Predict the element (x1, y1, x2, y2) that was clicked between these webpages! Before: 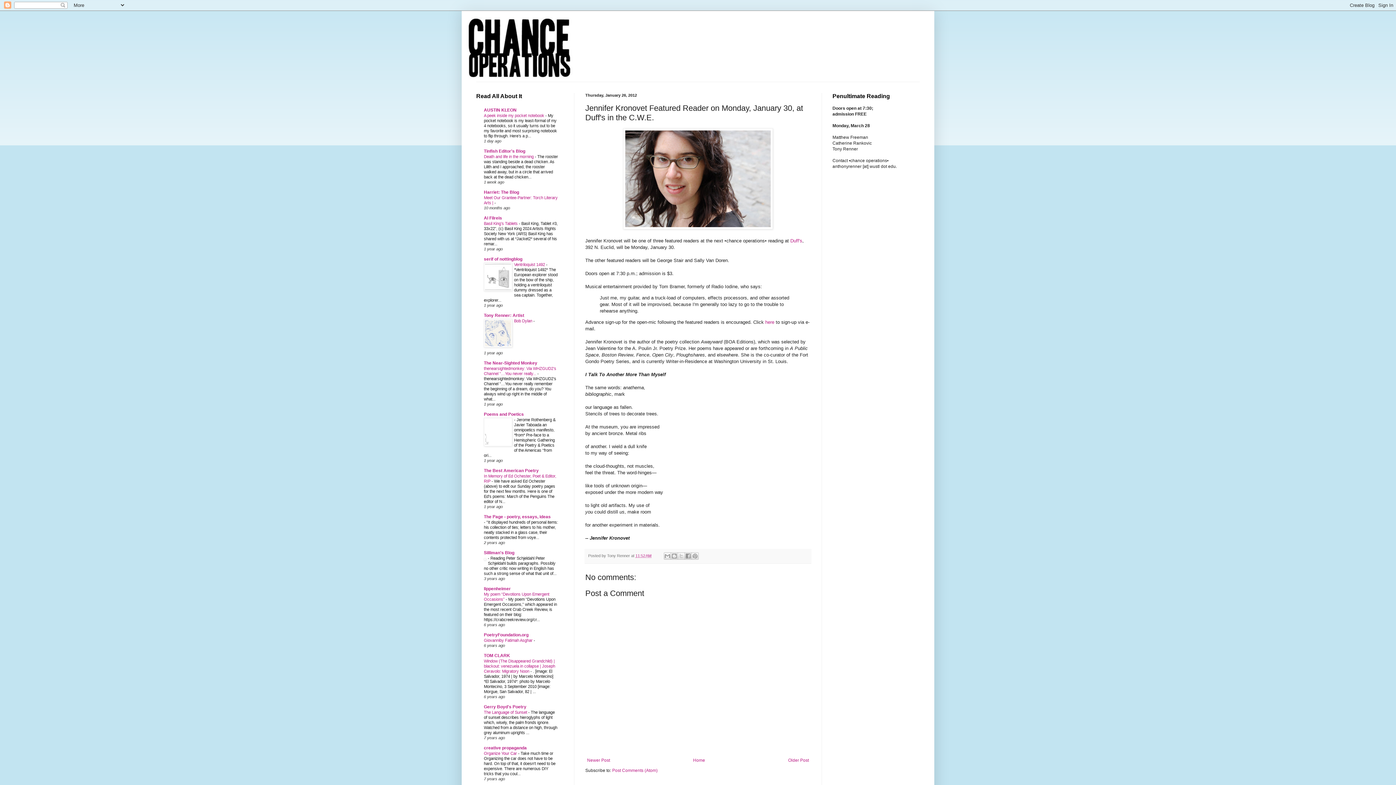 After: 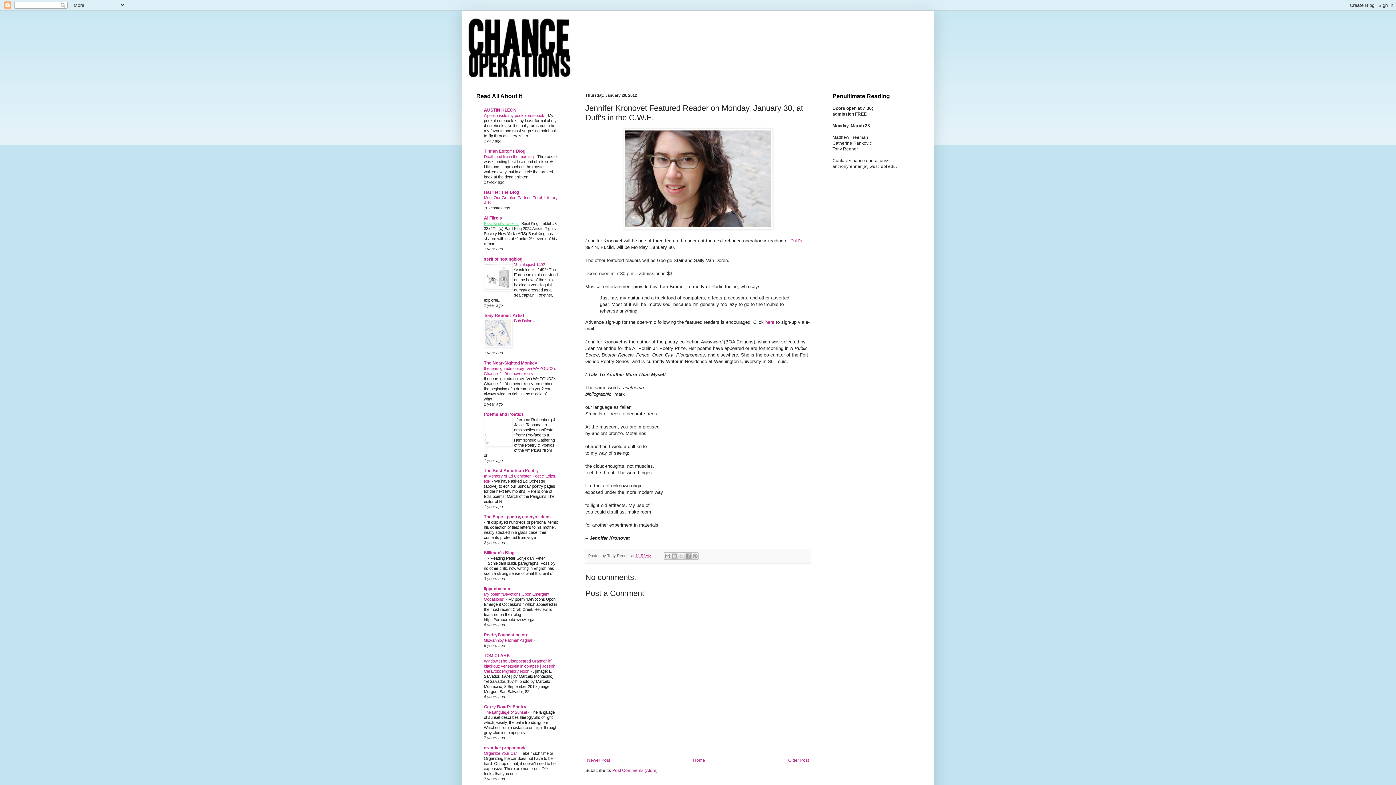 Action: label: Basil King’s Tablets  bbox: (484, 221, 518, 225)